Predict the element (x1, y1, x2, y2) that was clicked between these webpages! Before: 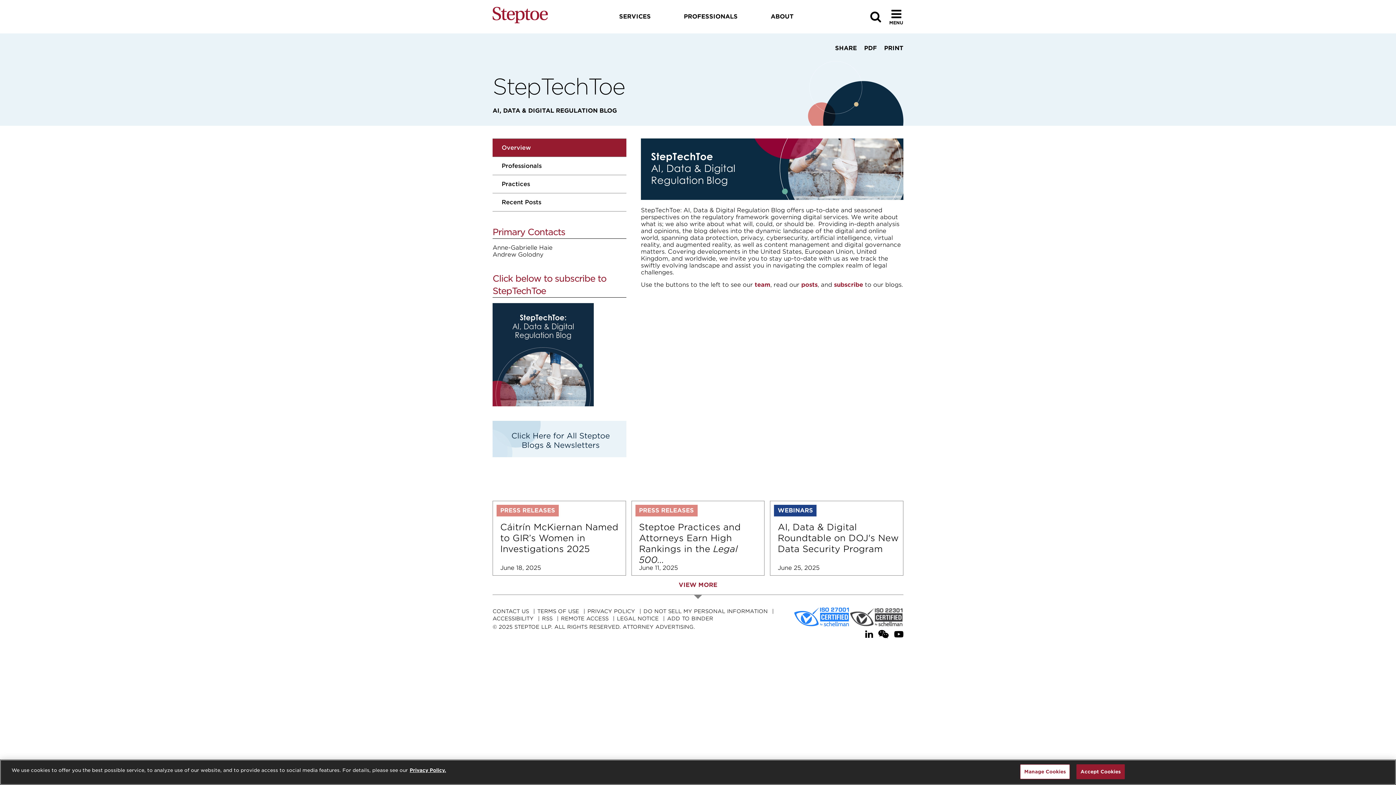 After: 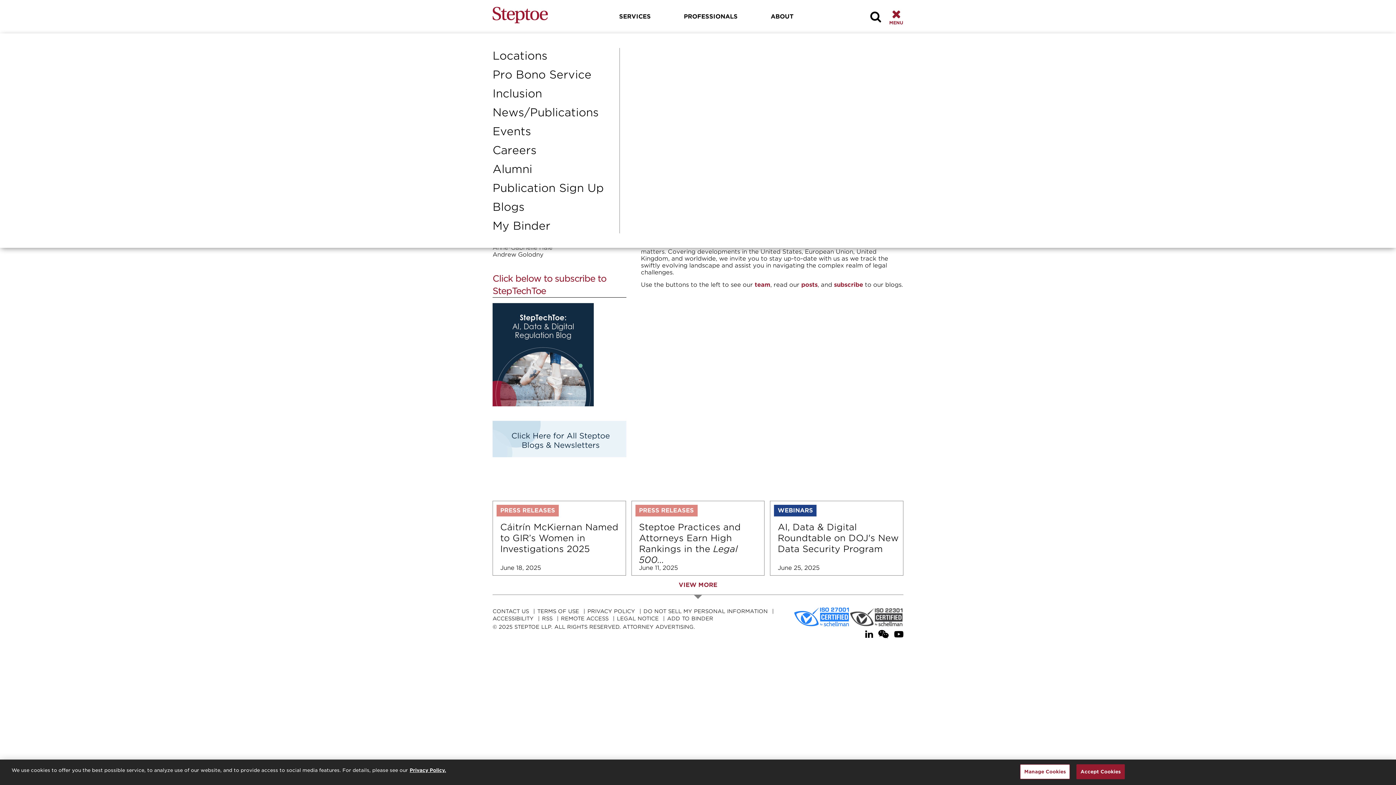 Action: label: Toggle Menu bbox: (889, 8, 903, 25)